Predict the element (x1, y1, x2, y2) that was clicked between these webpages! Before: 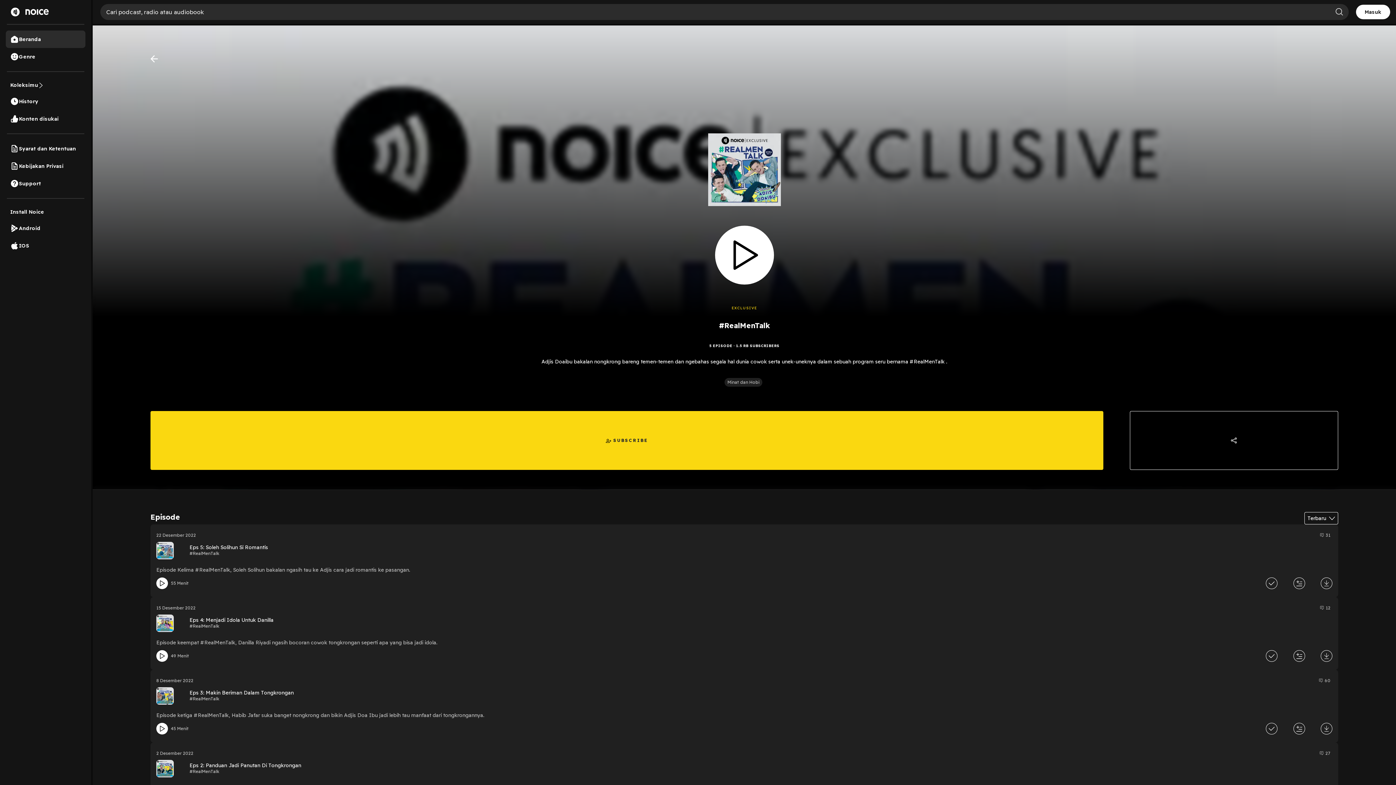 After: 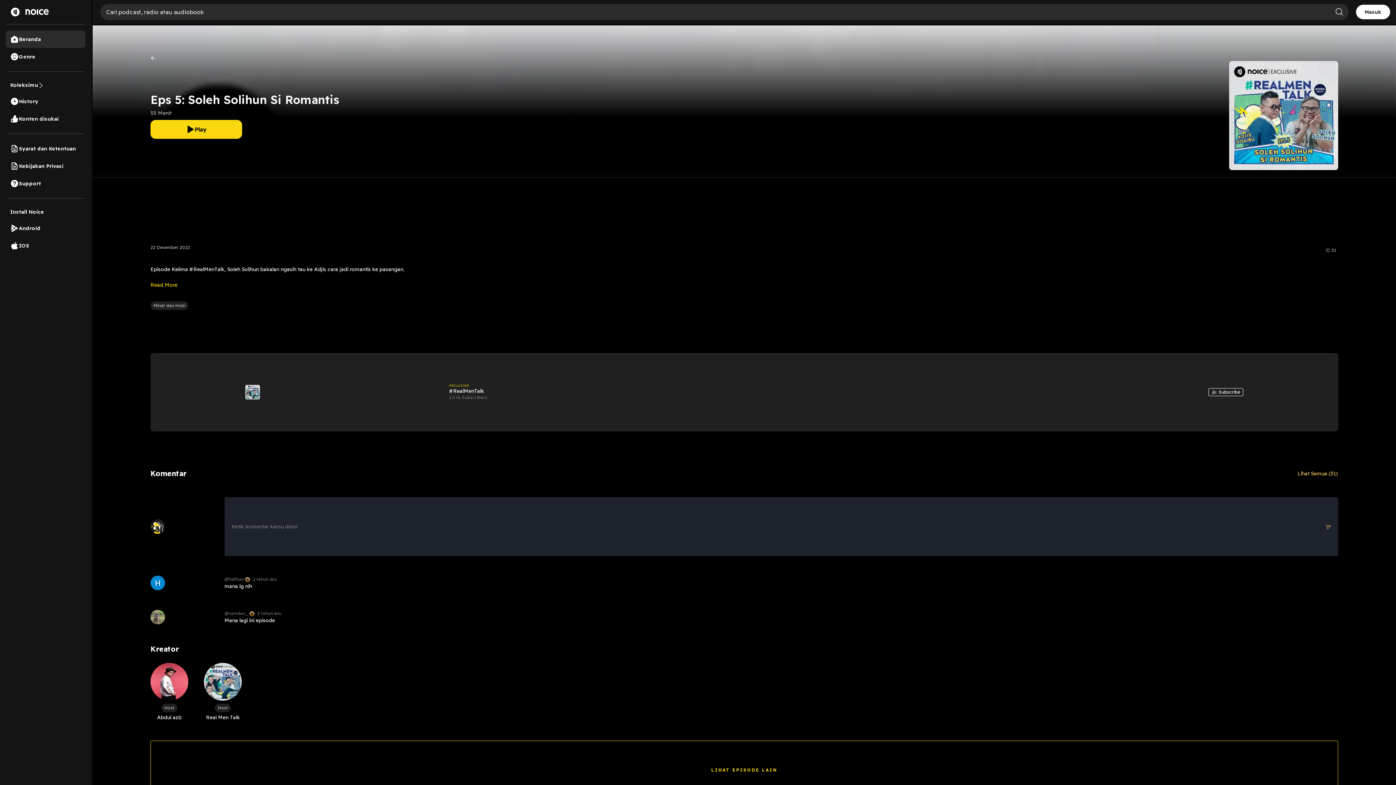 Action: bbox: (156, 542, 1332, 573) label: Eps 5: Soleh Solihun Si Romantis
#RealMenTalk

Episode Kelima #RealMenTalk, Soleh Solihun bakalan ngasih tau ke Adjis cara jadi romantis ke pasangan.